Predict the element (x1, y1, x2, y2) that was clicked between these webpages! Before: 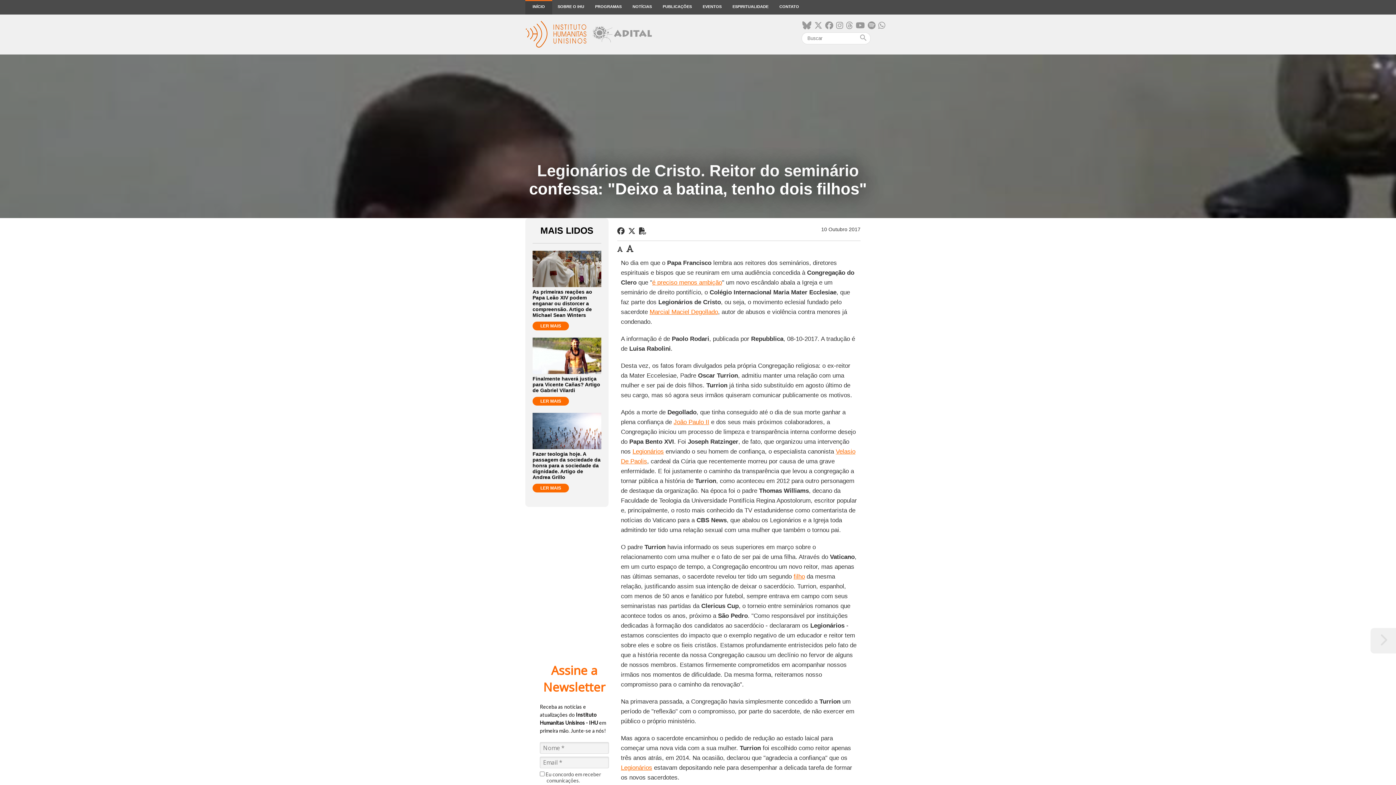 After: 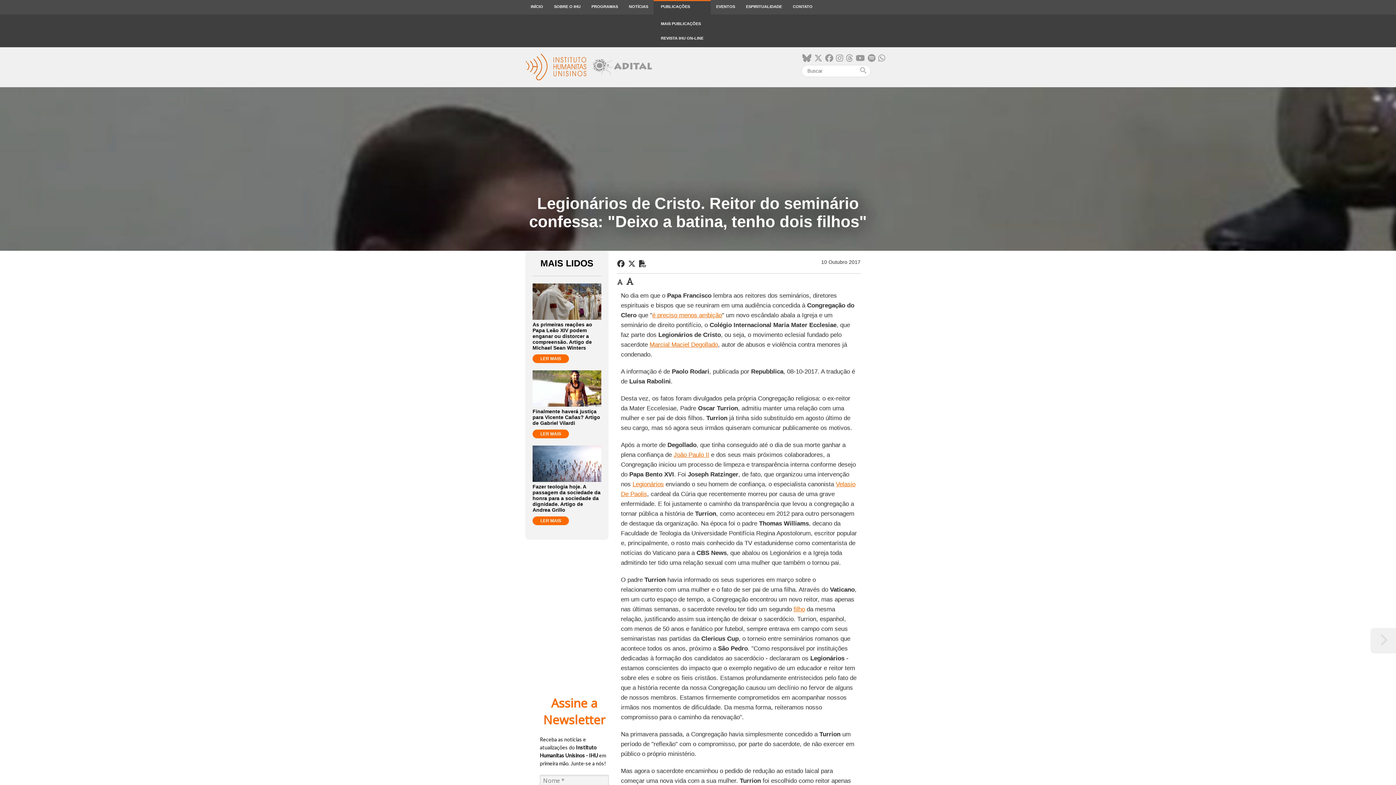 Action: bbox: (657, 0, 697, 14) label: PUBLICAÇÕES